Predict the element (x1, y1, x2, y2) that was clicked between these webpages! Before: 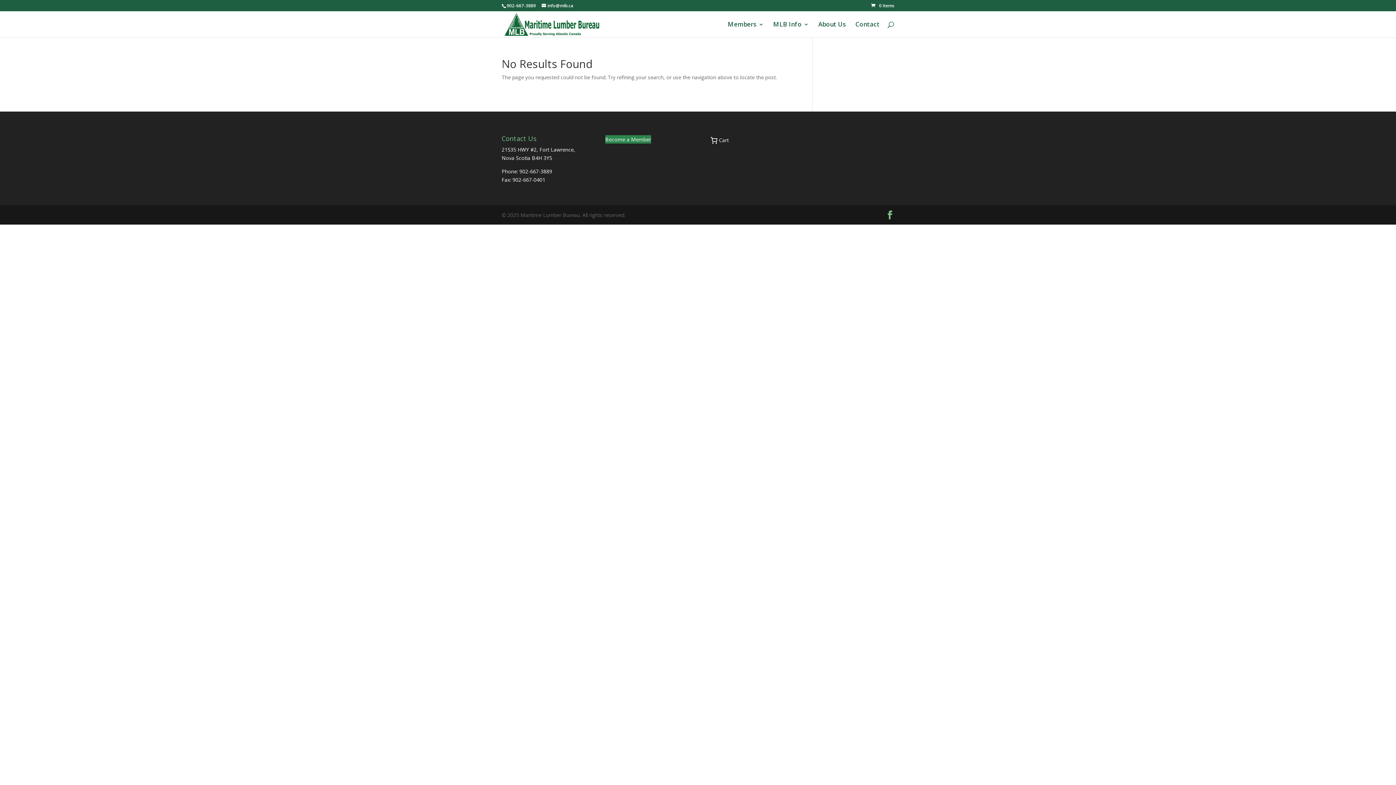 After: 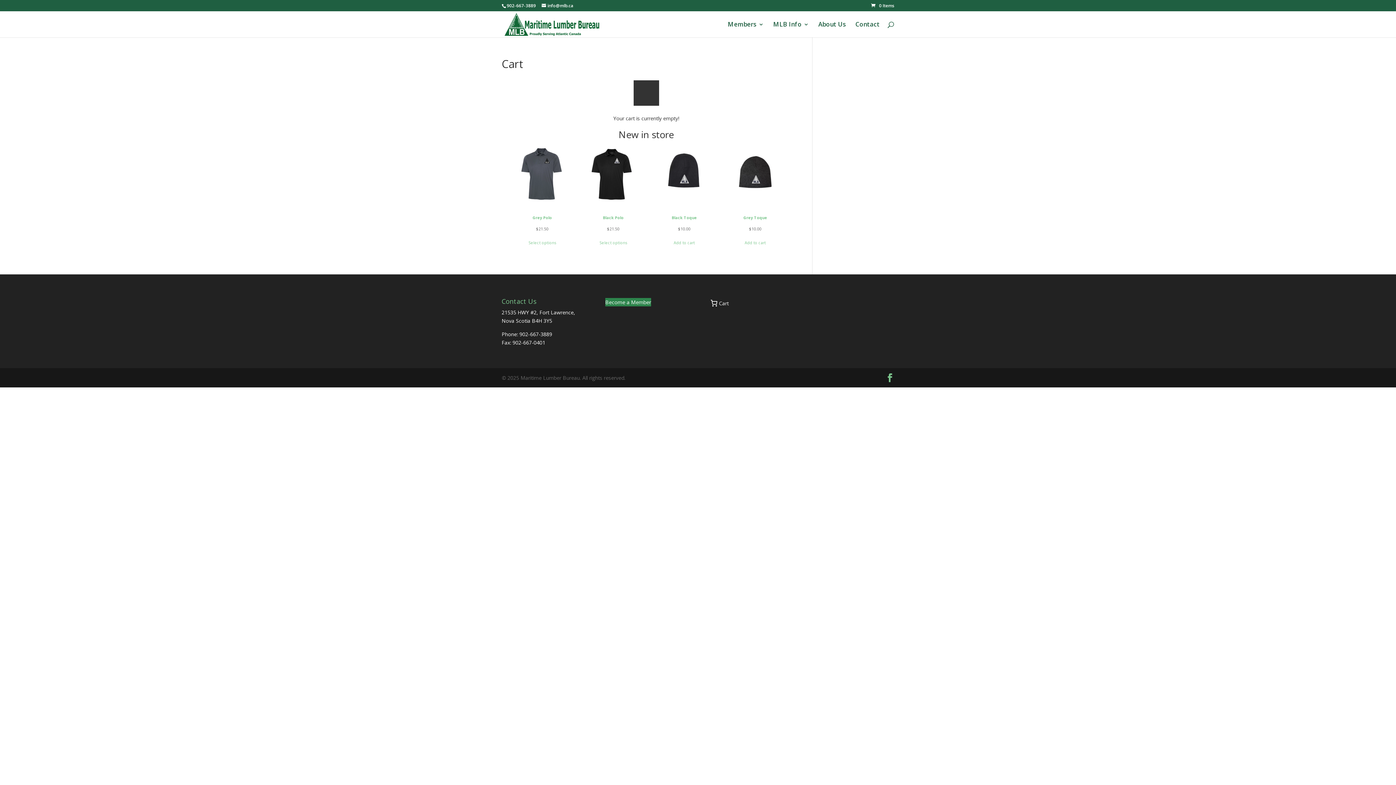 Action: bbox: (871, 2, 894, 8) label: 0 Items